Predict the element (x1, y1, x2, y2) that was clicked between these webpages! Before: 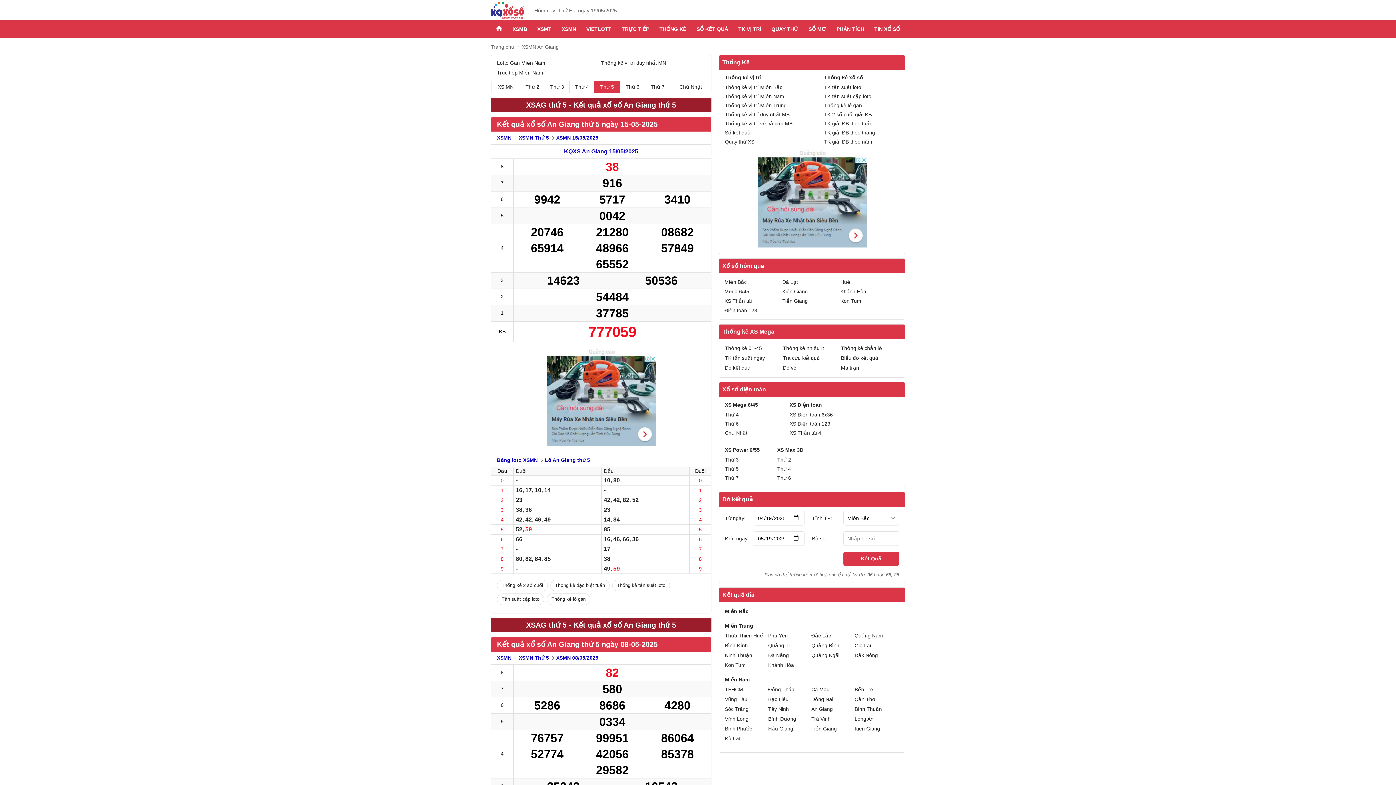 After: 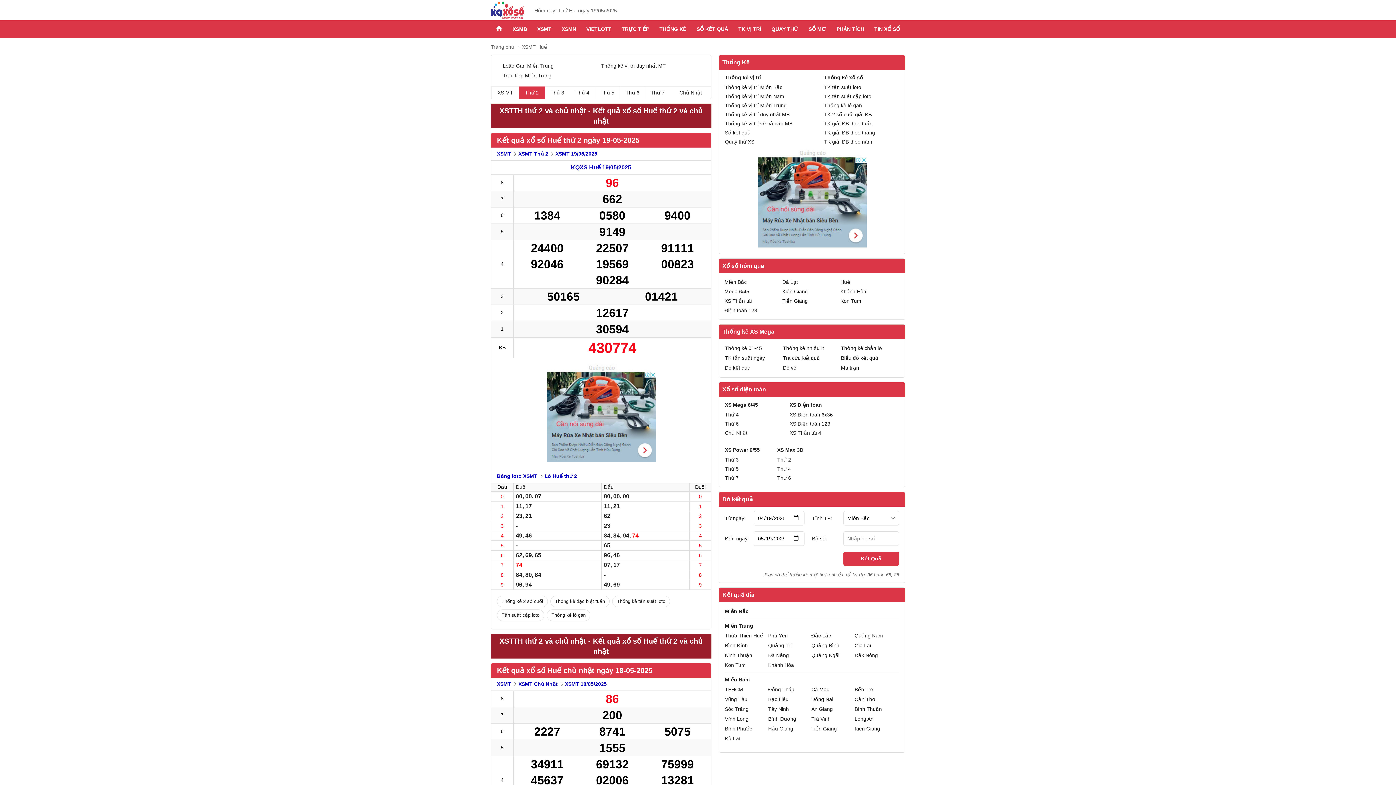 Action: bbox: (725, 631, 766, 641) label: Thừa Thiên Huế